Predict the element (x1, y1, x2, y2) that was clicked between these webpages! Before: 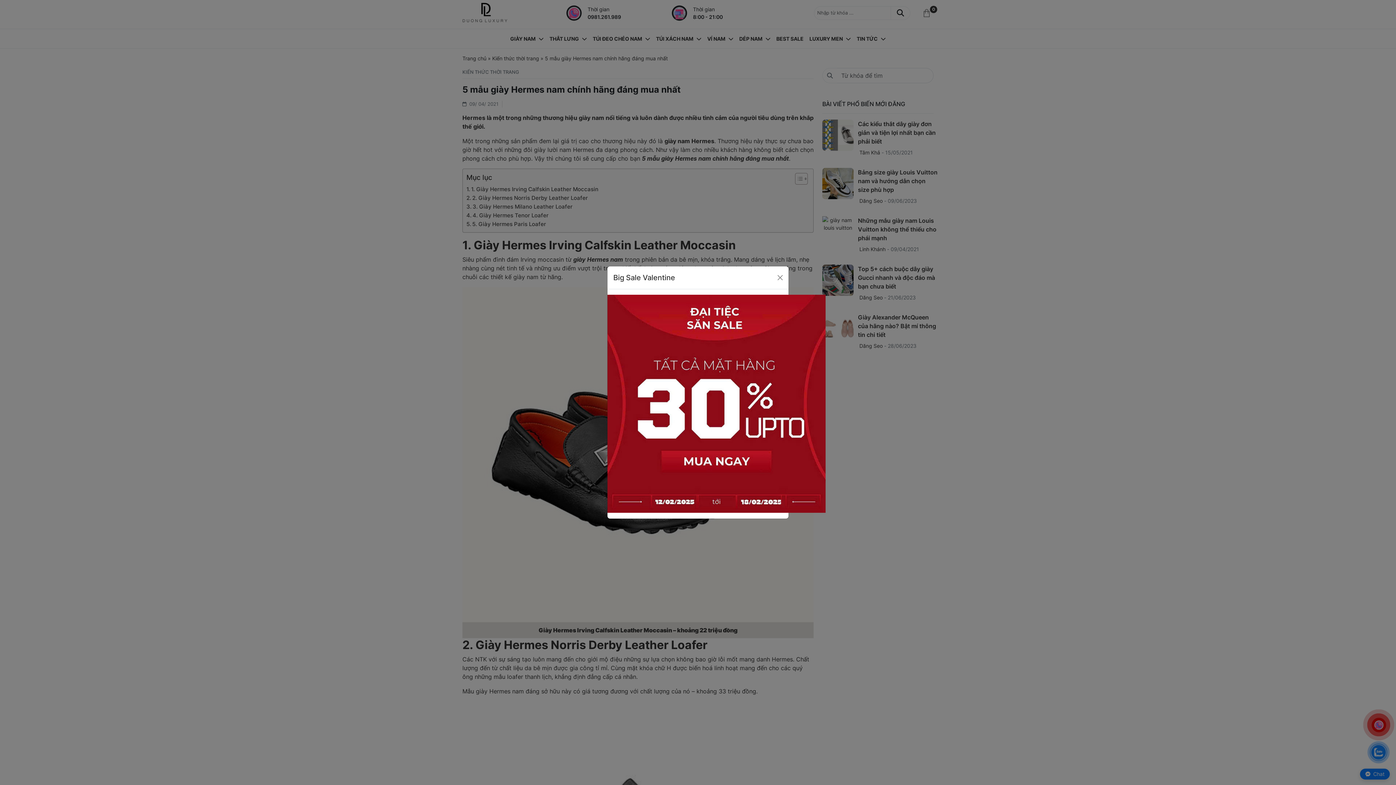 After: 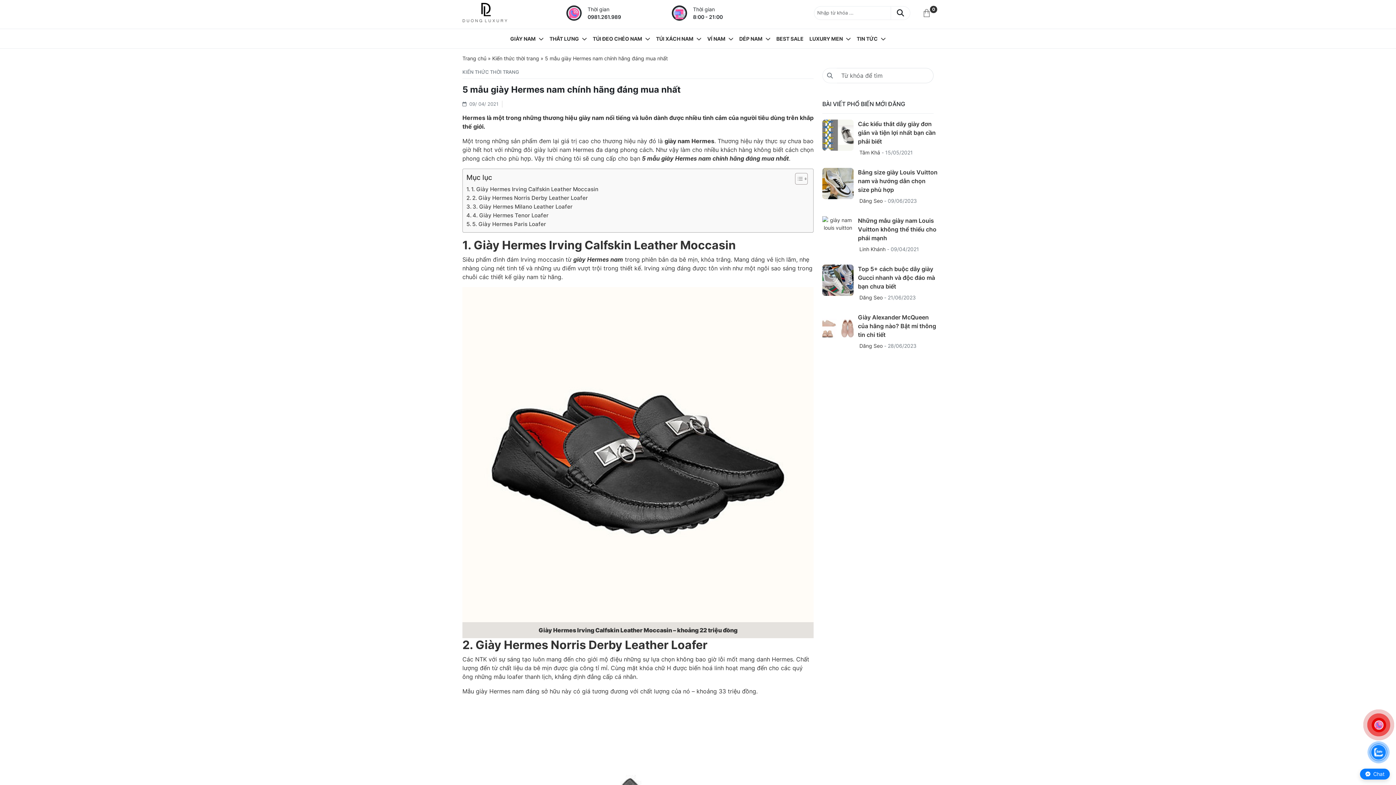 Action: label: Close bbox: (774, 272, 785, 283)